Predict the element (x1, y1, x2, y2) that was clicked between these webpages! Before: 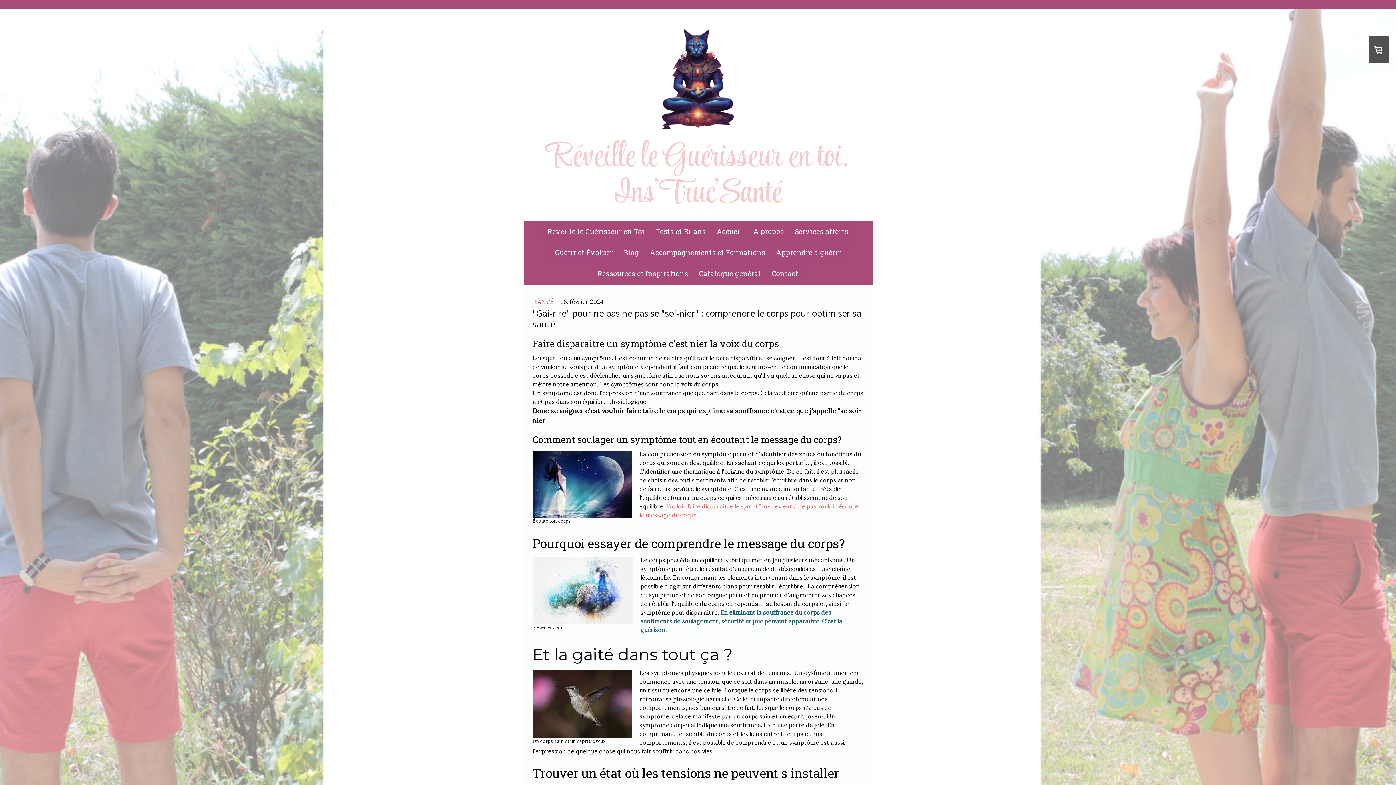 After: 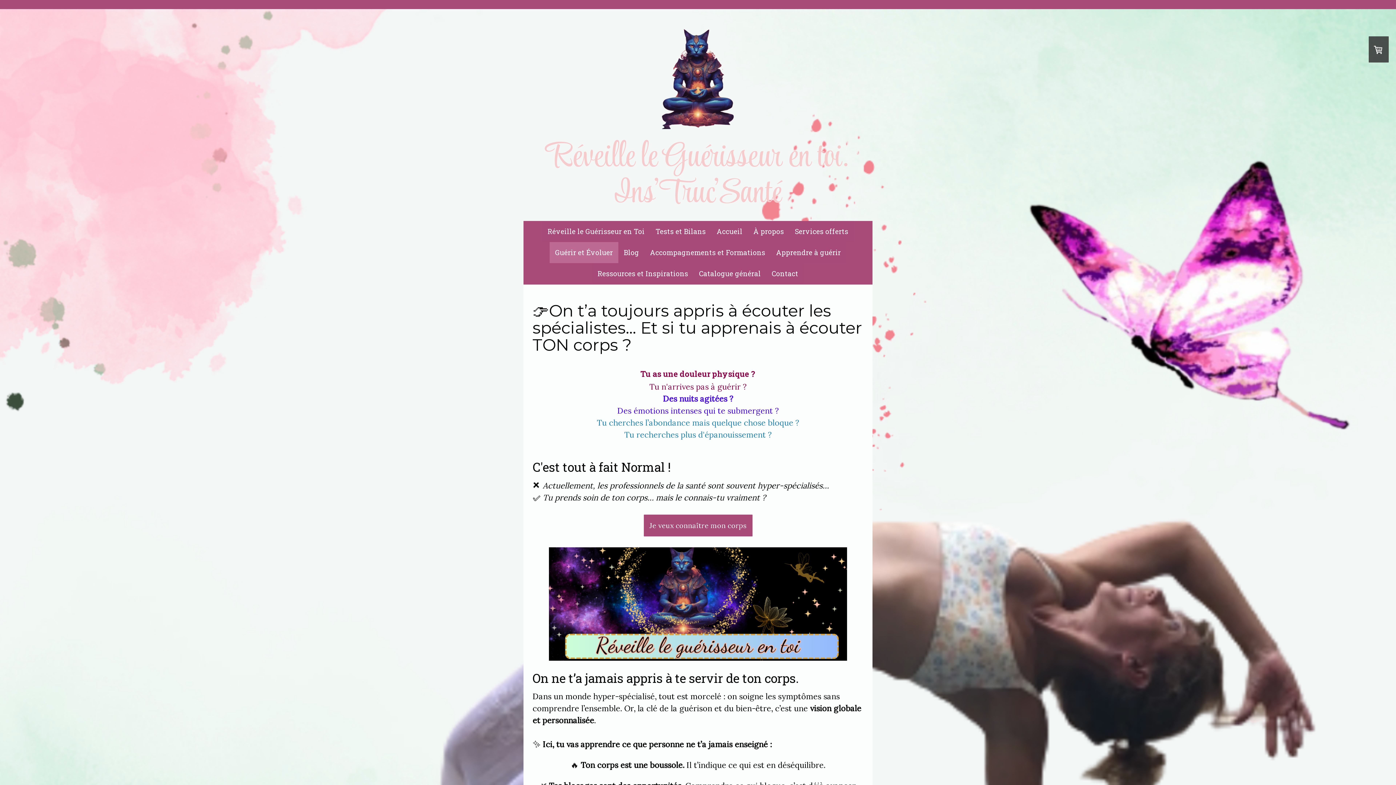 Action: bbox: (549, 242, 618, 263) label: Guérir et Évoluer